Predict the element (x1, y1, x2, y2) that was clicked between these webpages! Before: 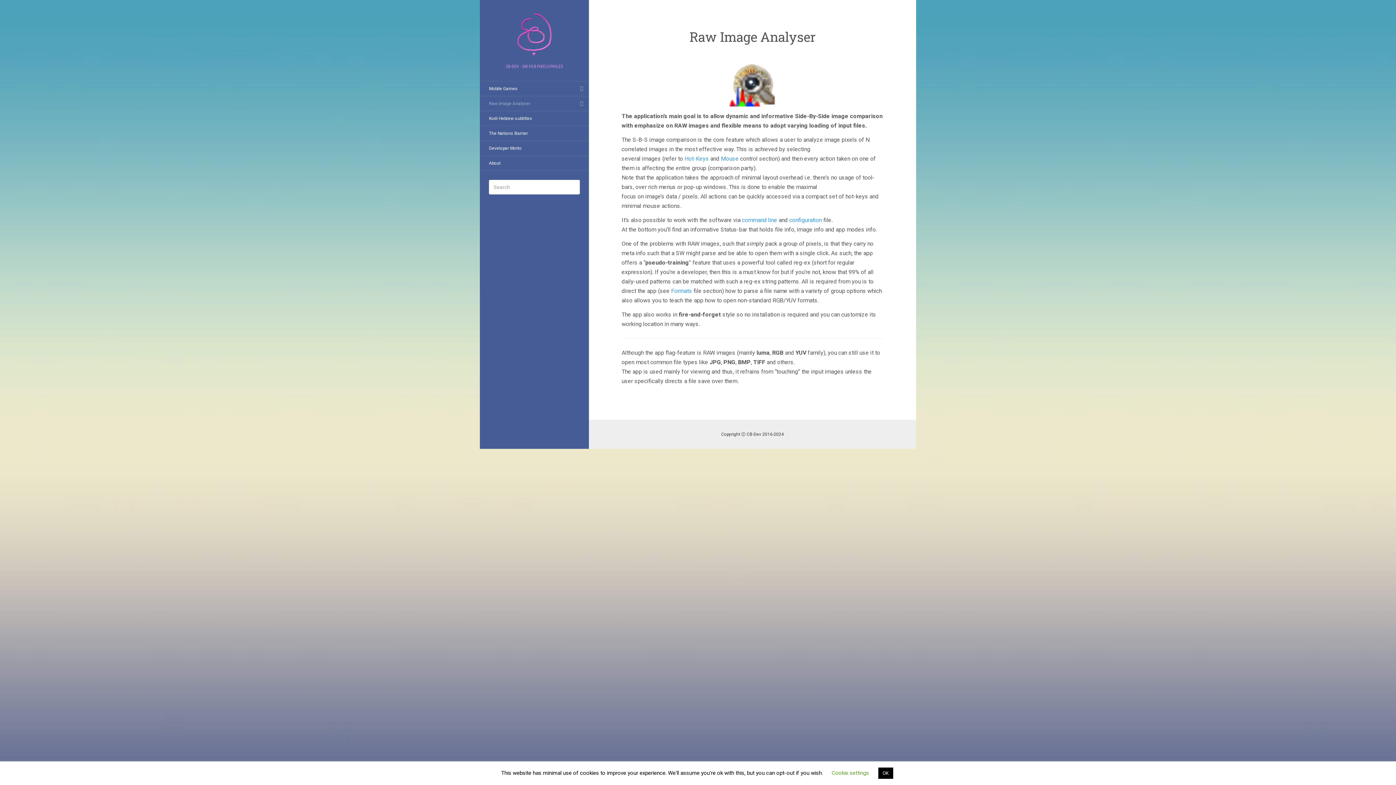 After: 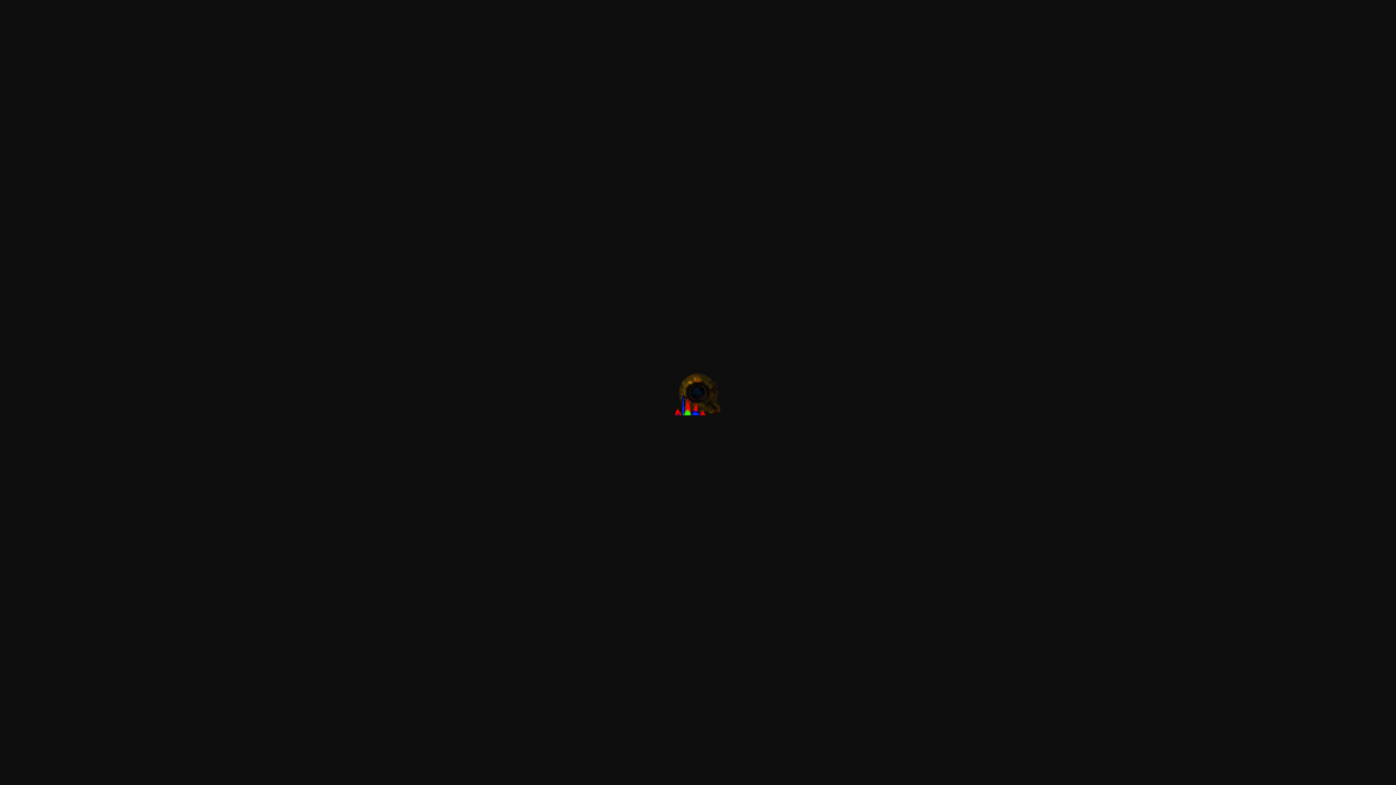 Action: bbox: (729, 79, 776, 86)